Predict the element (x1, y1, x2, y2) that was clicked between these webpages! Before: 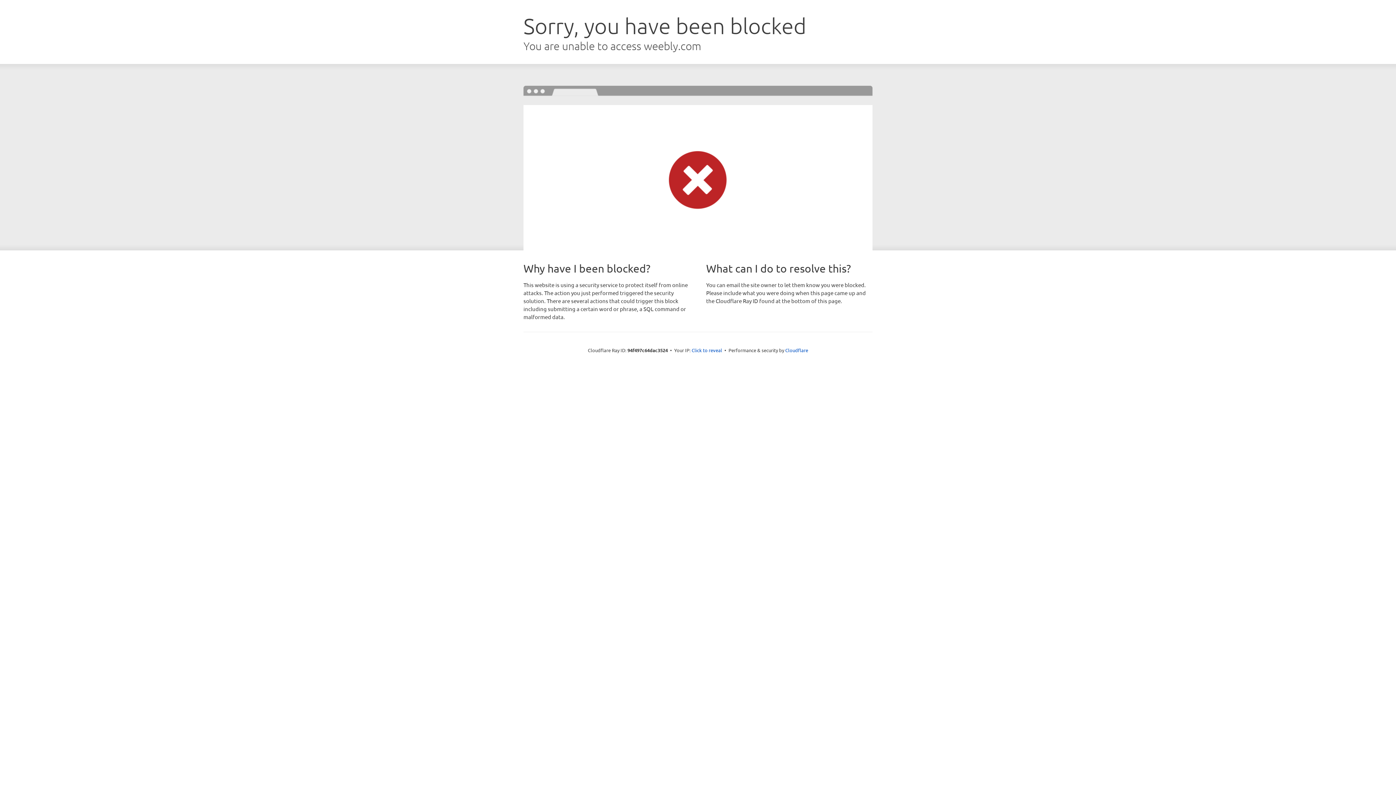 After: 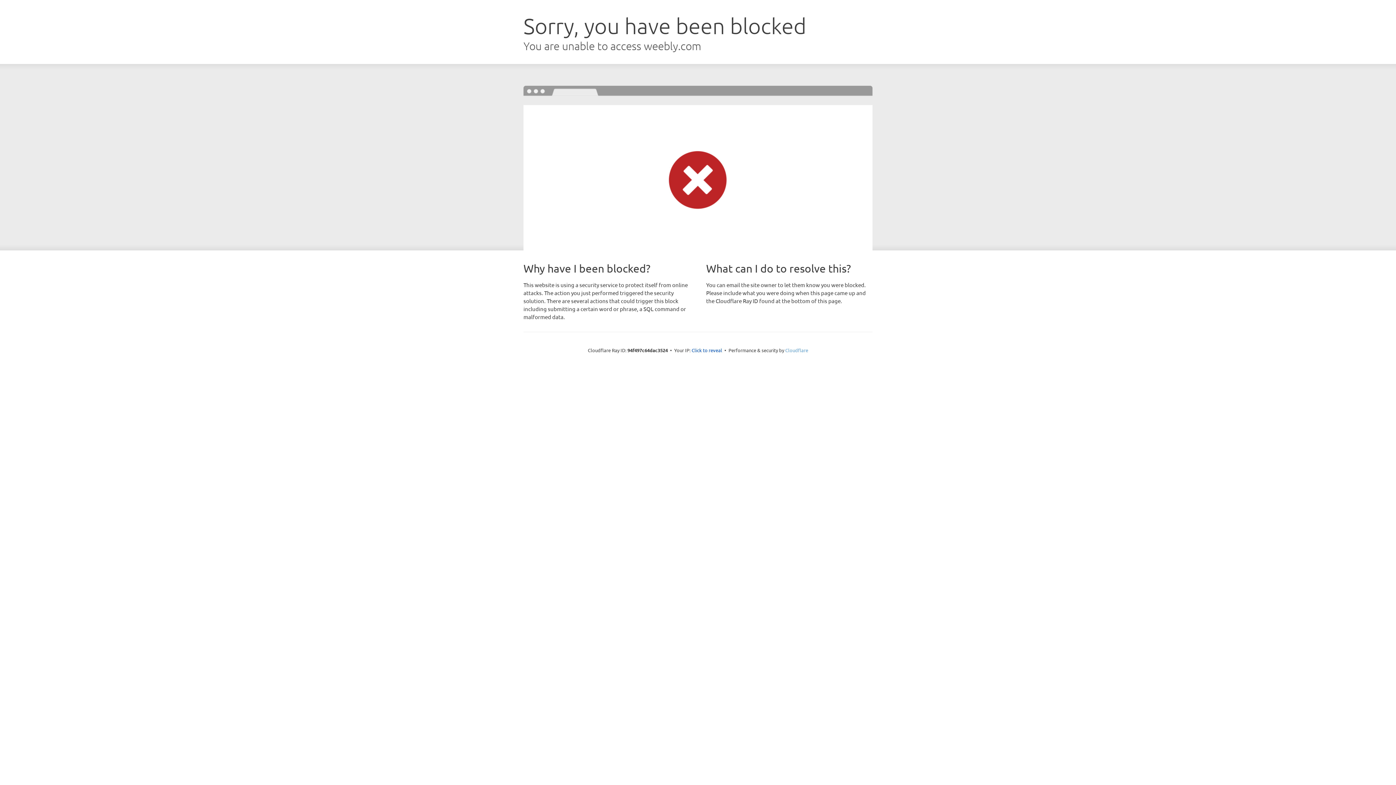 Action: label: Cloudflare bbox: (785, 347, 808, 353)